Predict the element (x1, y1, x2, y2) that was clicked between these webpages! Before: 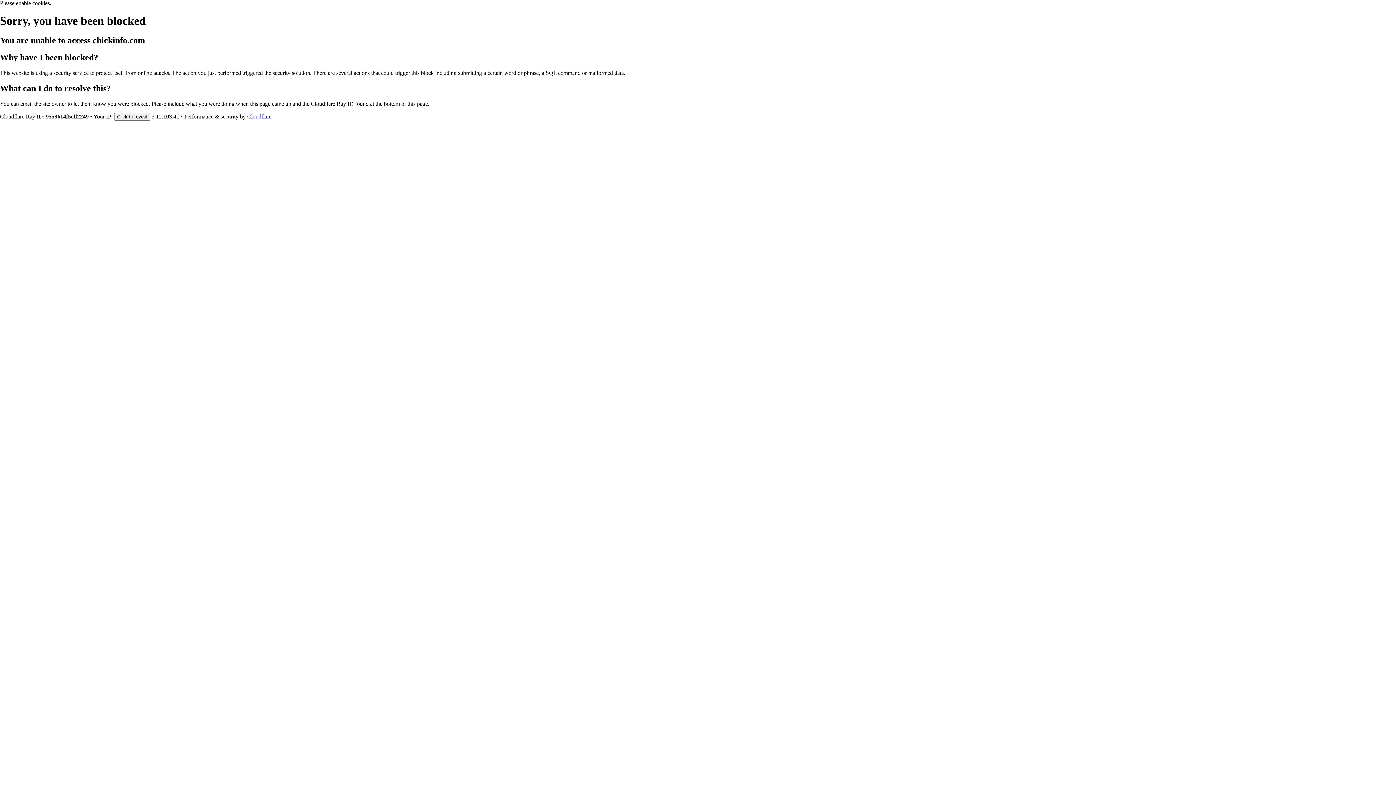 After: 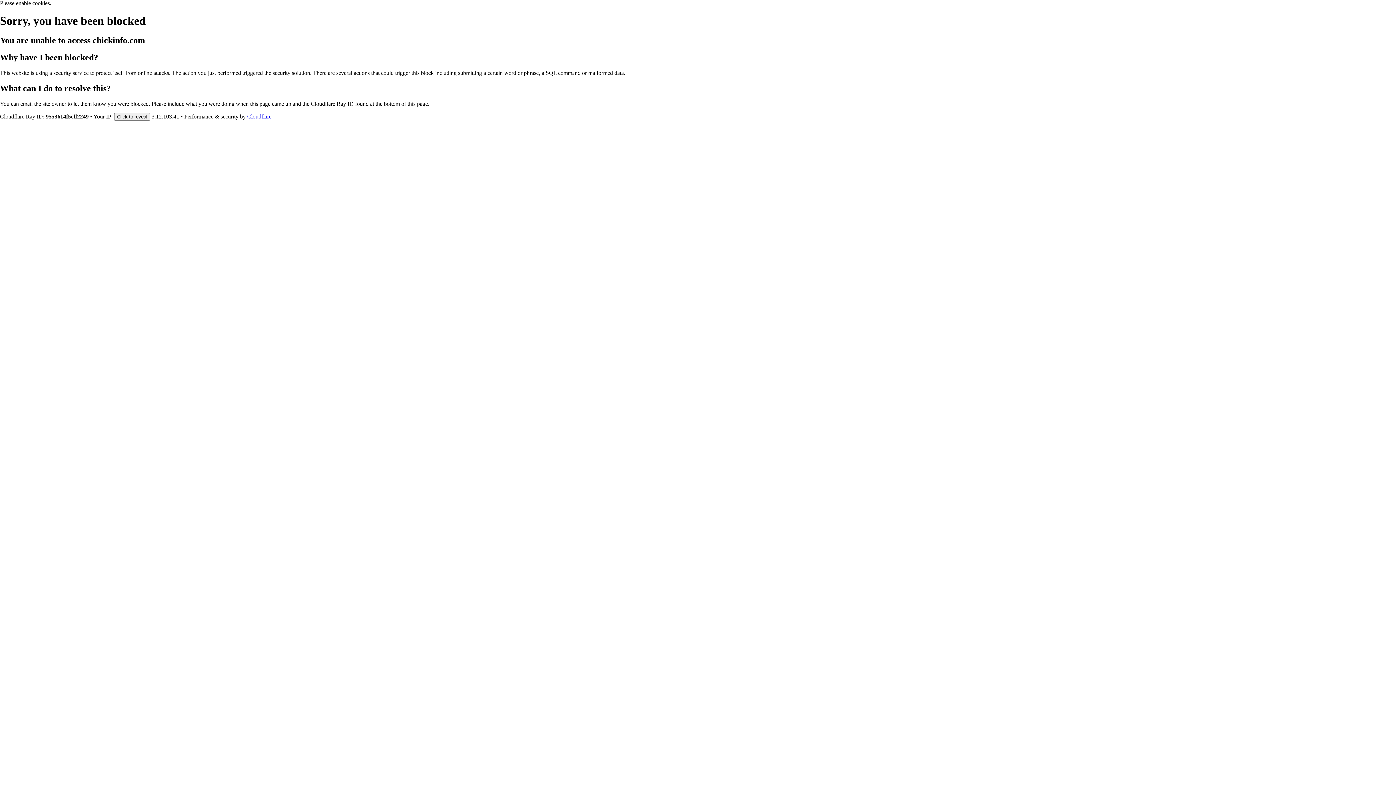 Action: label: Cloudflare bbox: (247, 113, 271, 119)